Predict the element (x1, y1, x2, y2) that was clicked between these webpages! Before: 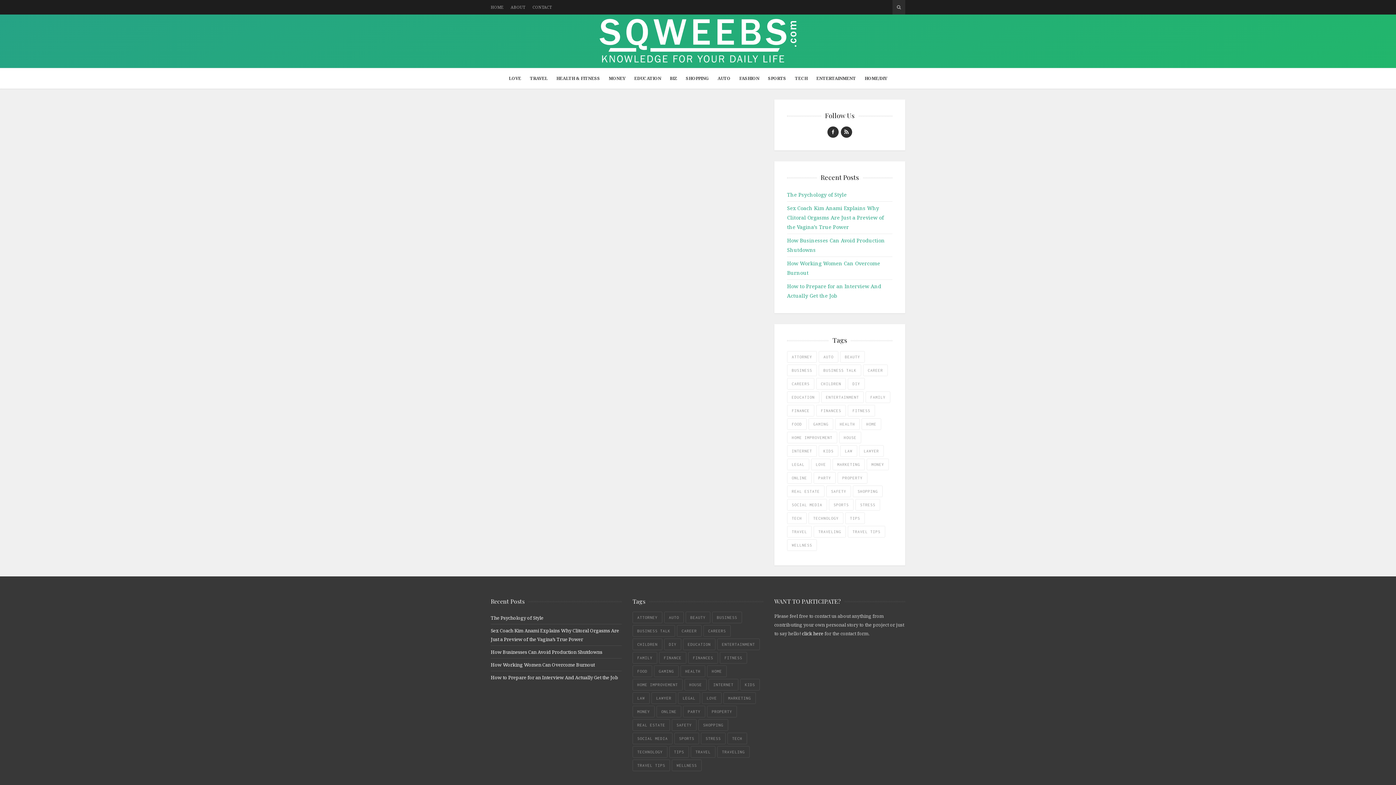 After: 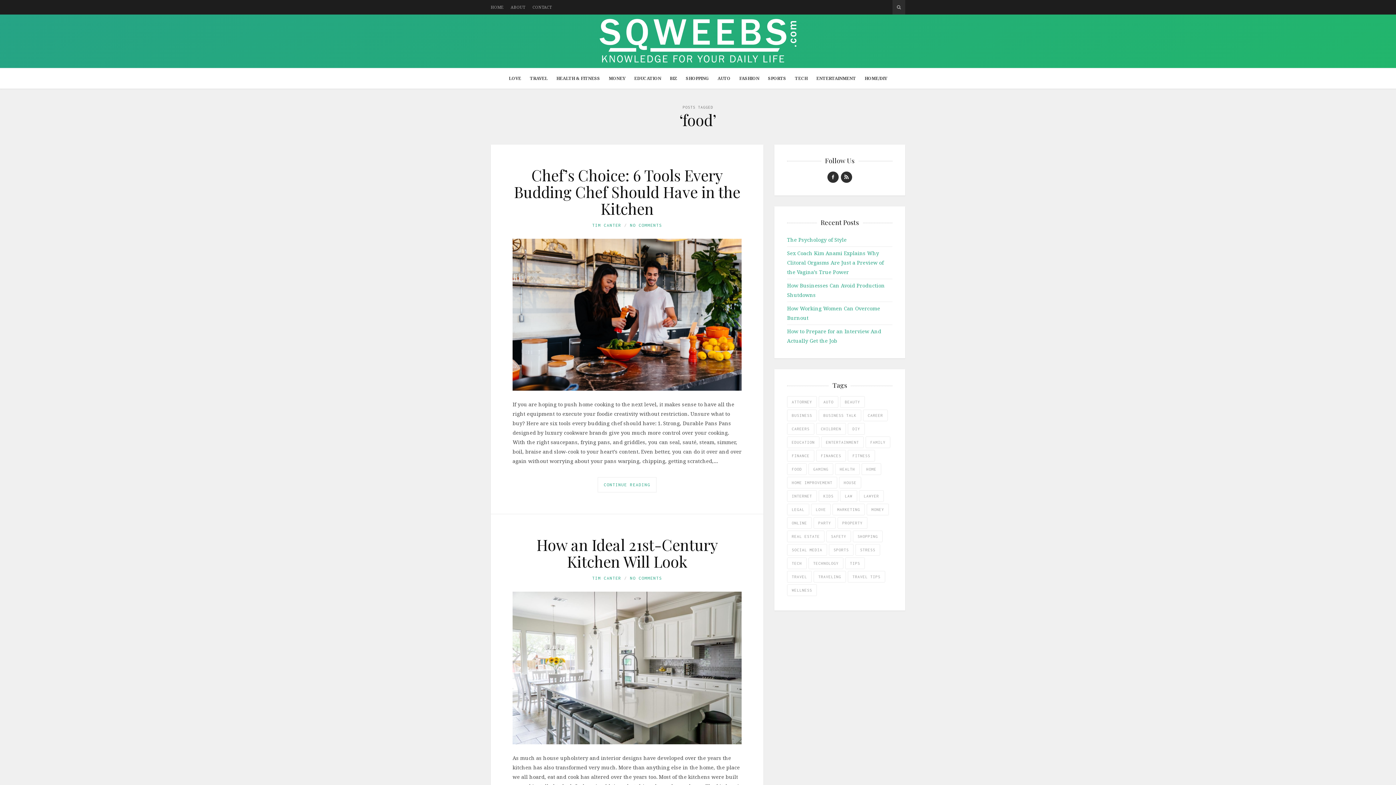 Action: label: food (16 items) bbox: (632, 665, 652, 677)